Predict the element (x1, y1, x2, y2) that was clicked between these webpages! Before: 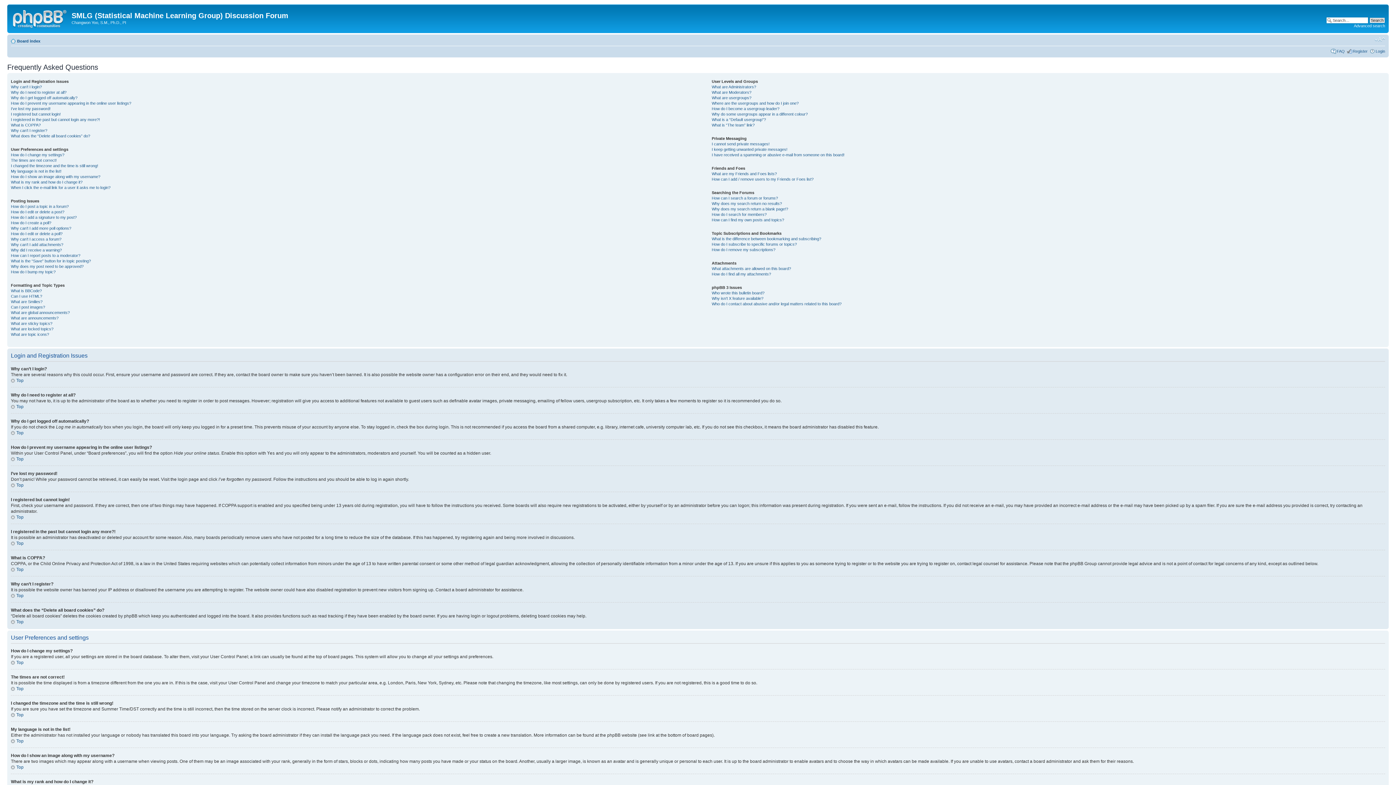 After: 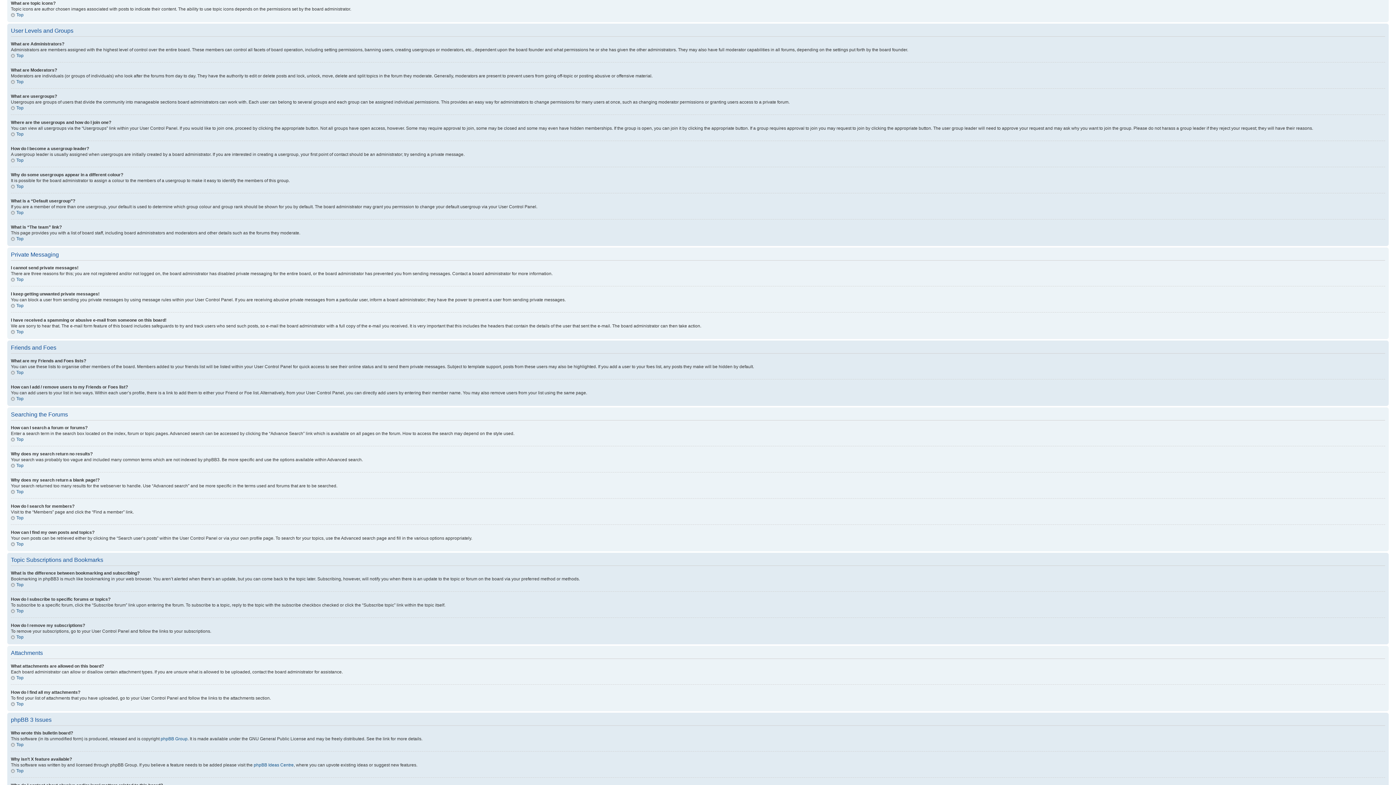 Action: bbox: (10, 332, 49, 336) label: What are topic icons?